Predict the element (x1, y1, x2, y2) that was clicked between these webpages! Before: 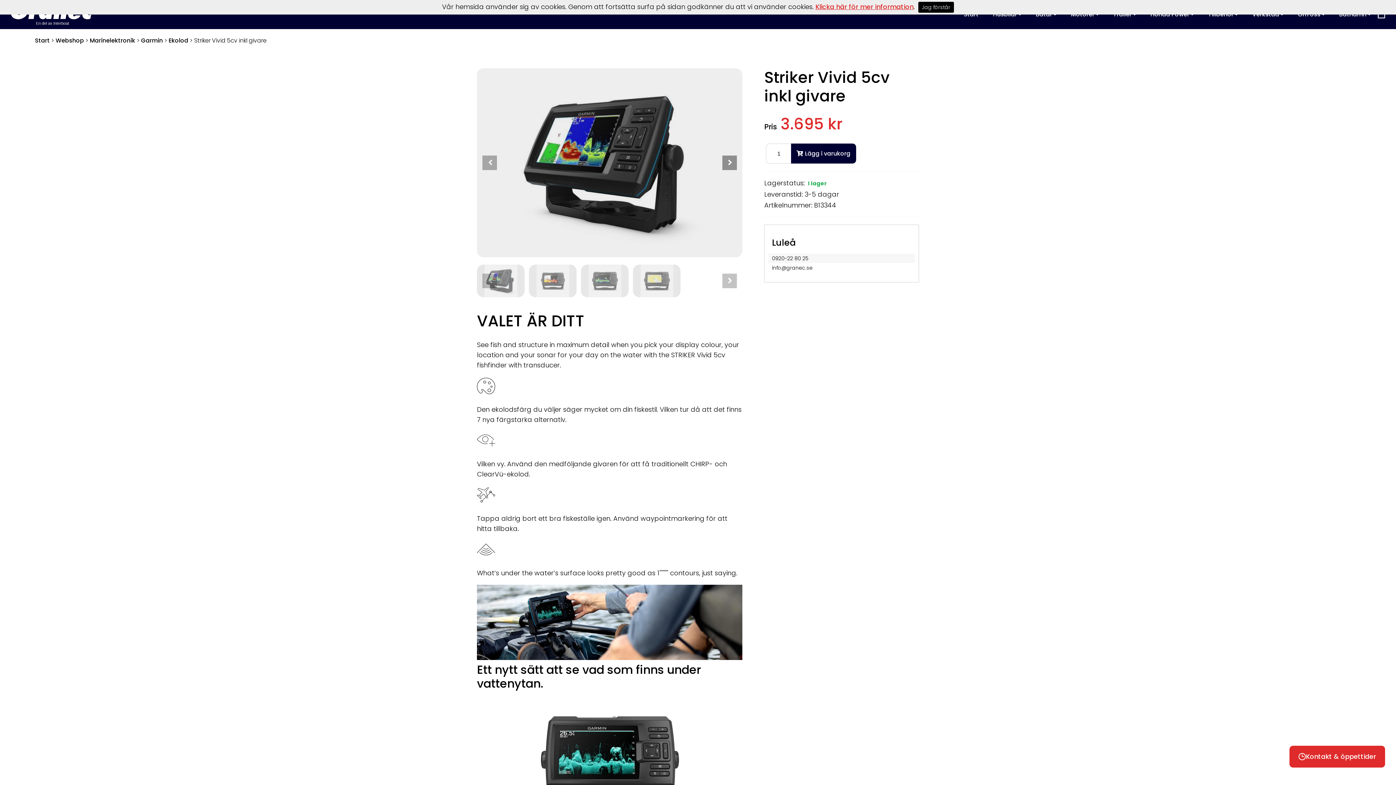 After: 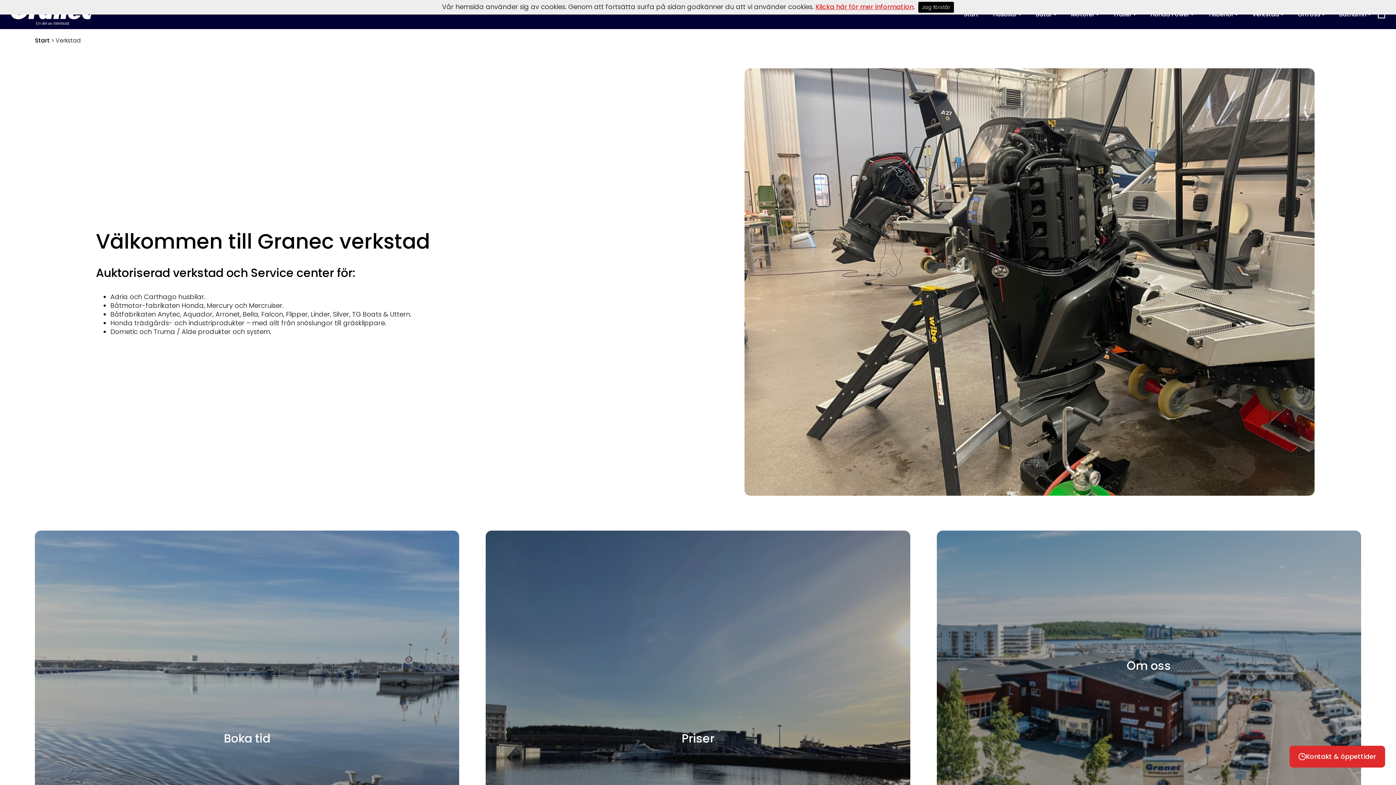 Action: bbox: (1252, 11, 1283, 17) label: Verkstad